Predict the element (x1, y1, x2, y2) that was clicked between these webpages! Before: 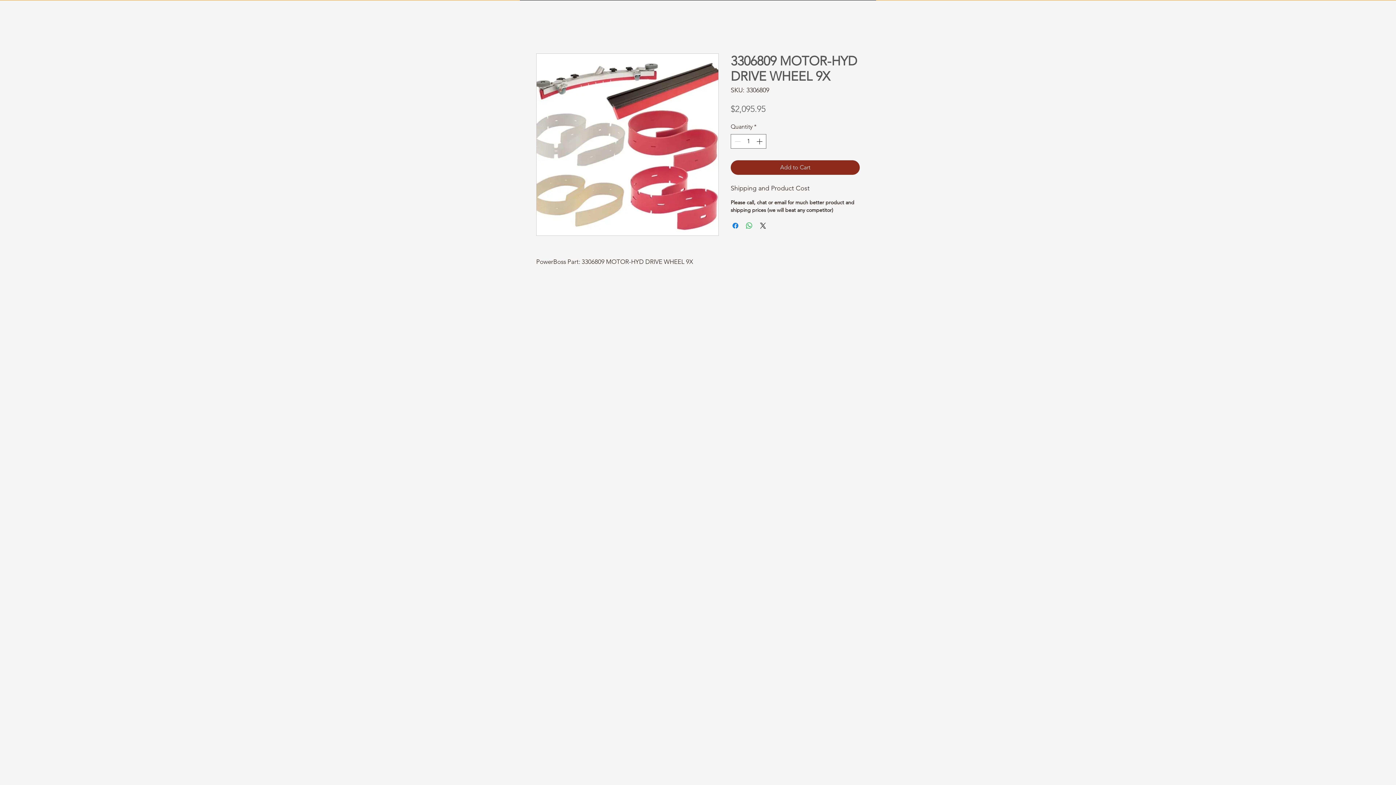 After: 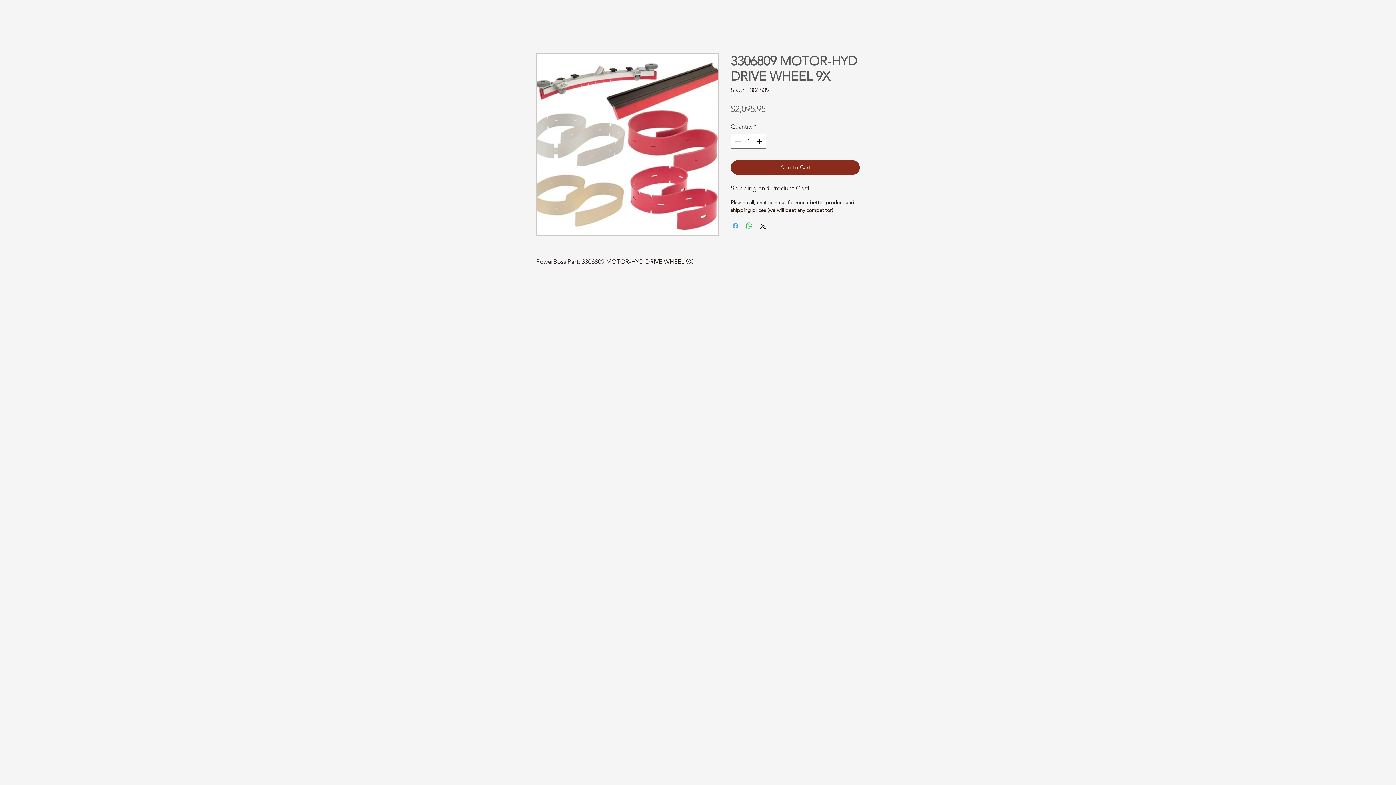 Action: label: Share on Facebook bbox: (731, 221, 740, 230)